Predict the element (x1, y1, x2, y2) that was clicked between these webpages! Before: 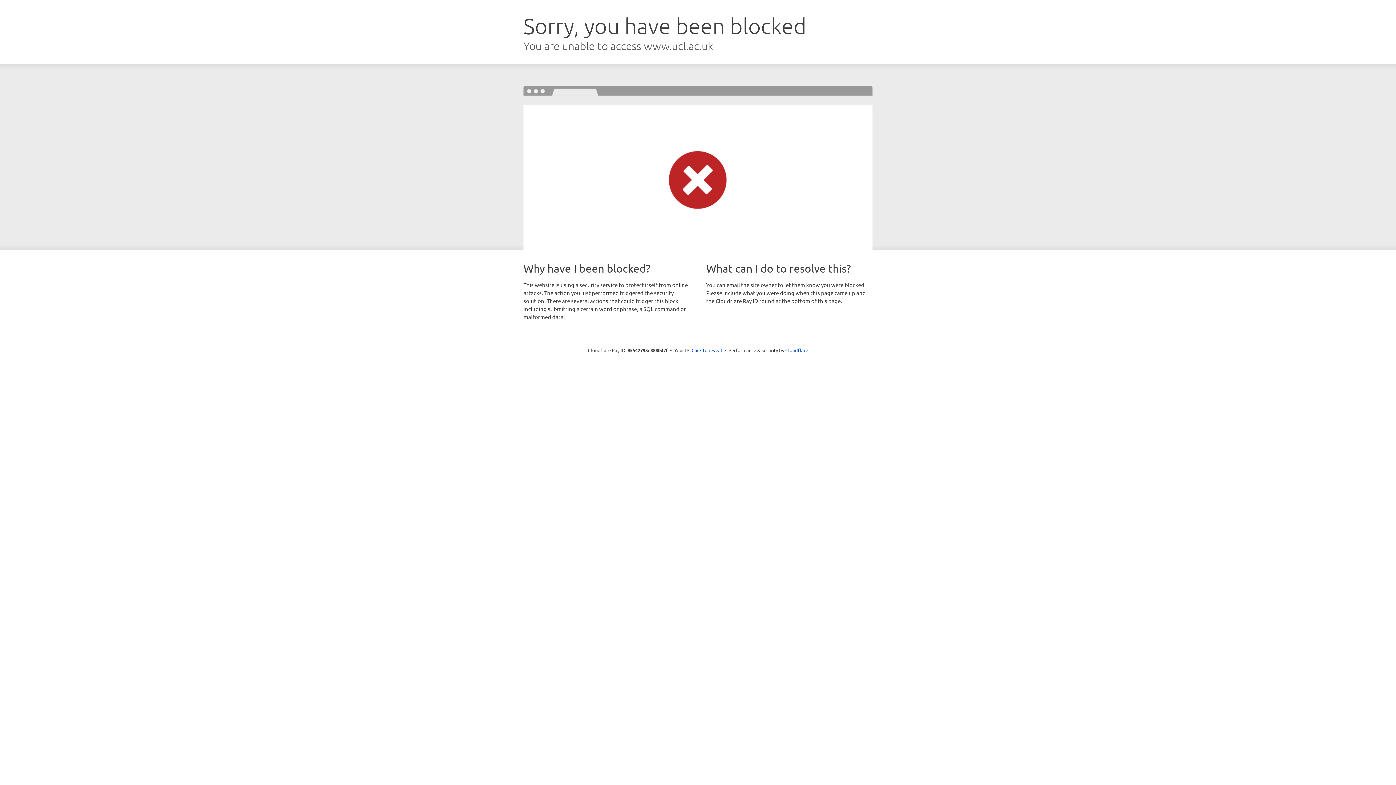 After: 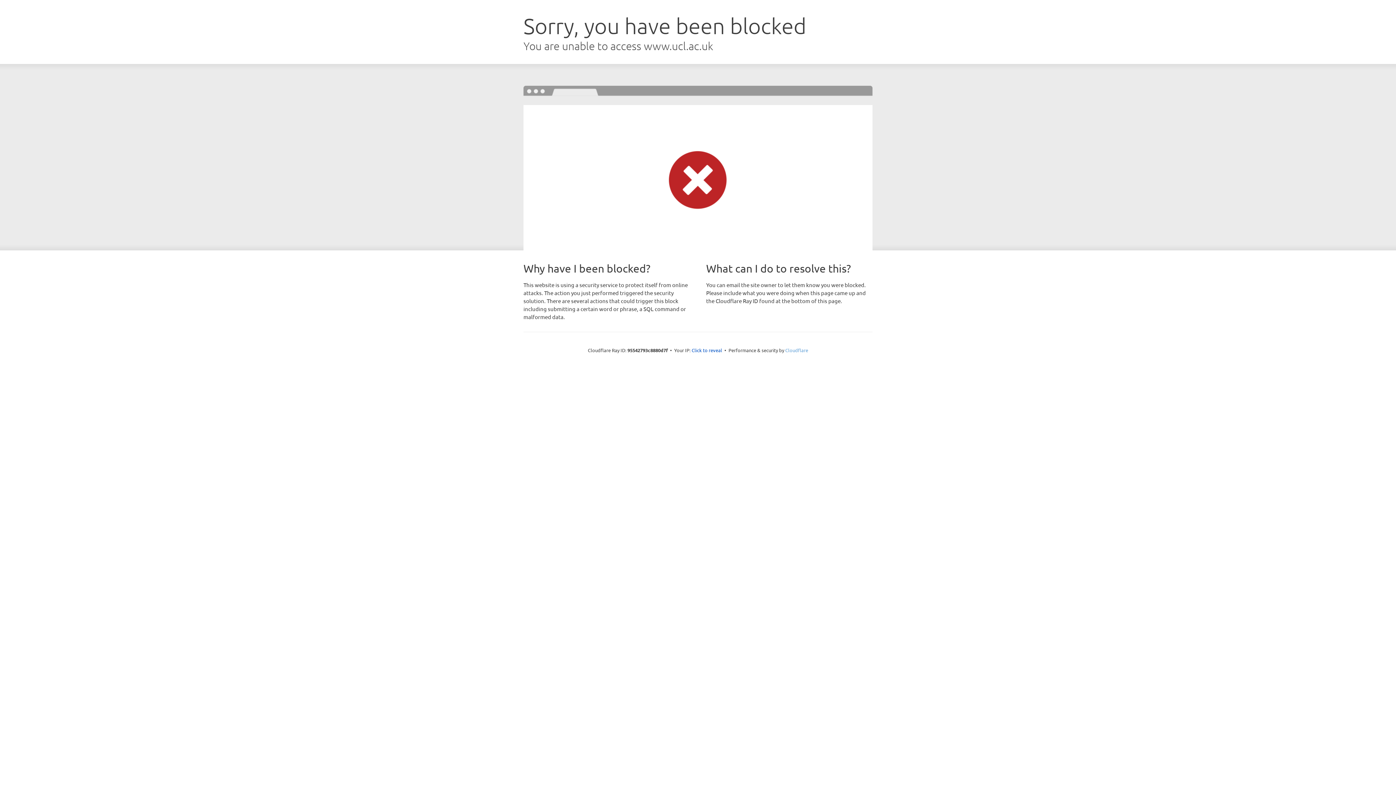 Action: label: Cloudflare bbox: (785, 347, 808, 353)